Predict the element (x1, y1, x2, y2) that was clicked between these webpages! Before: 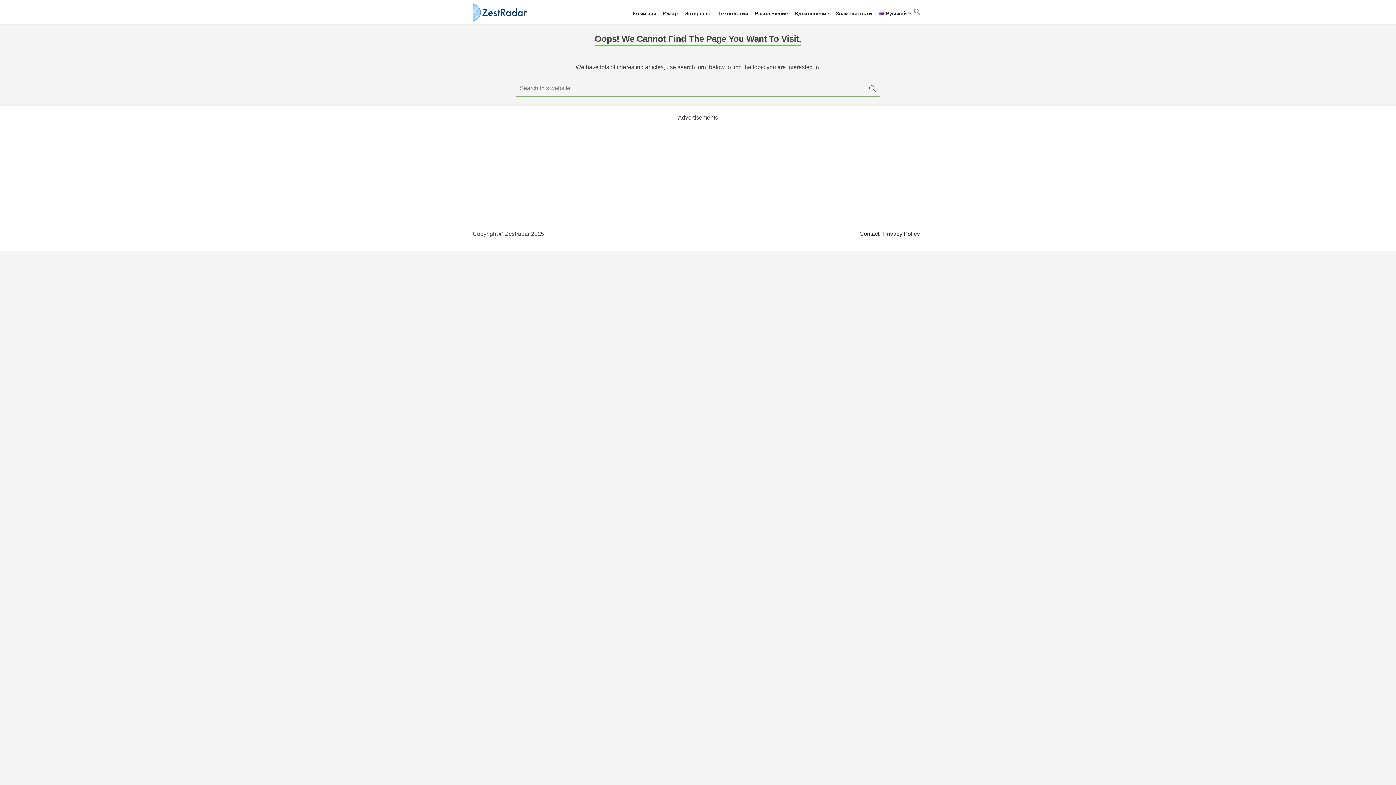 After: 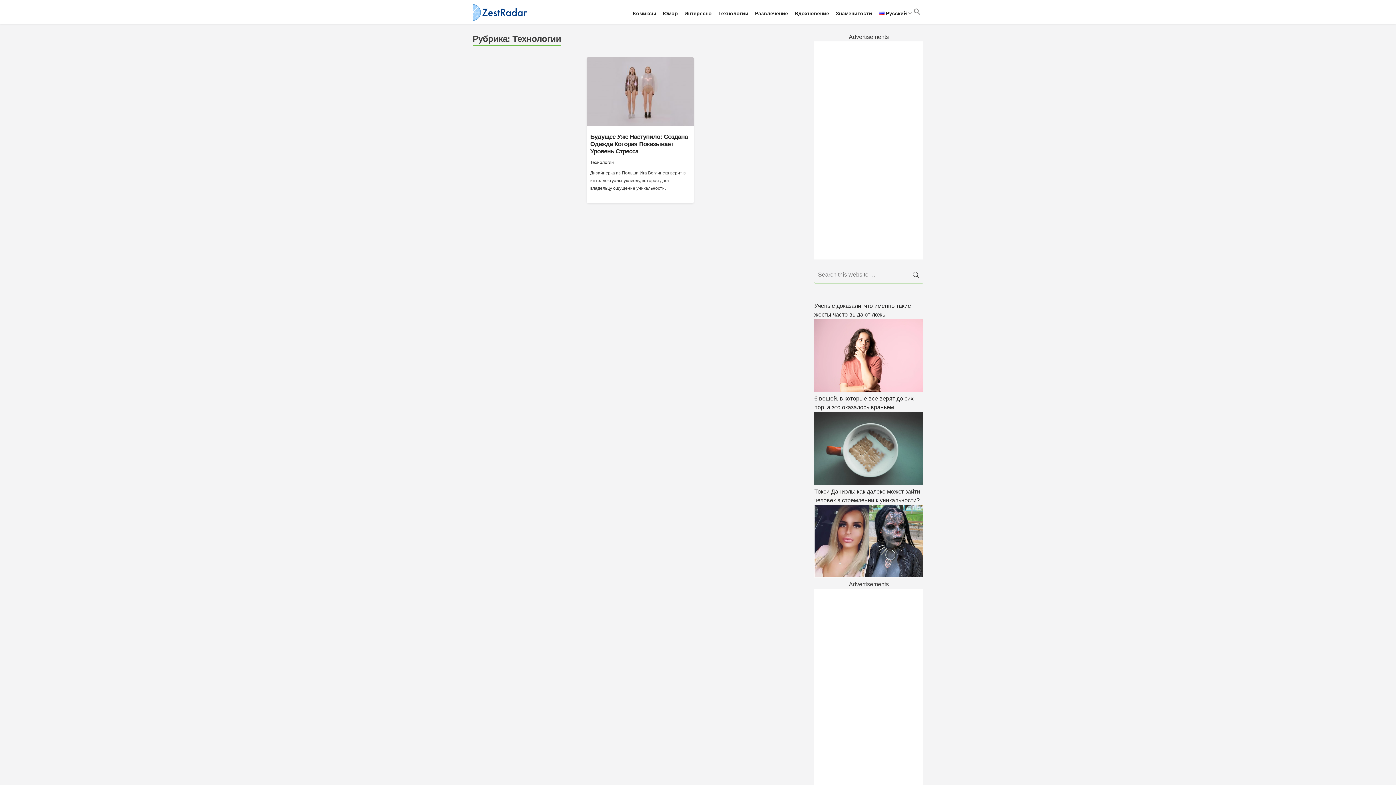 Action: label: Технологии bbox: (715, 1, 751, 25)